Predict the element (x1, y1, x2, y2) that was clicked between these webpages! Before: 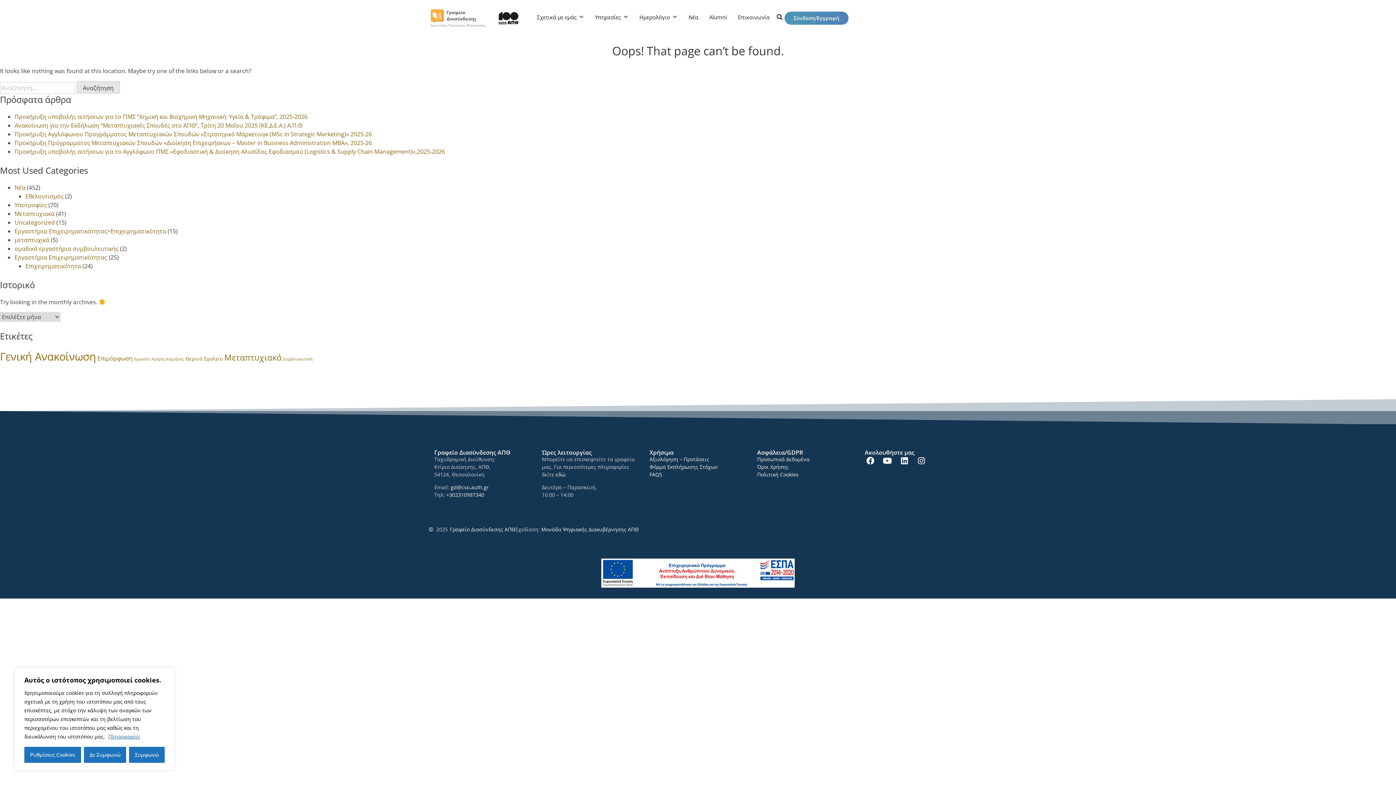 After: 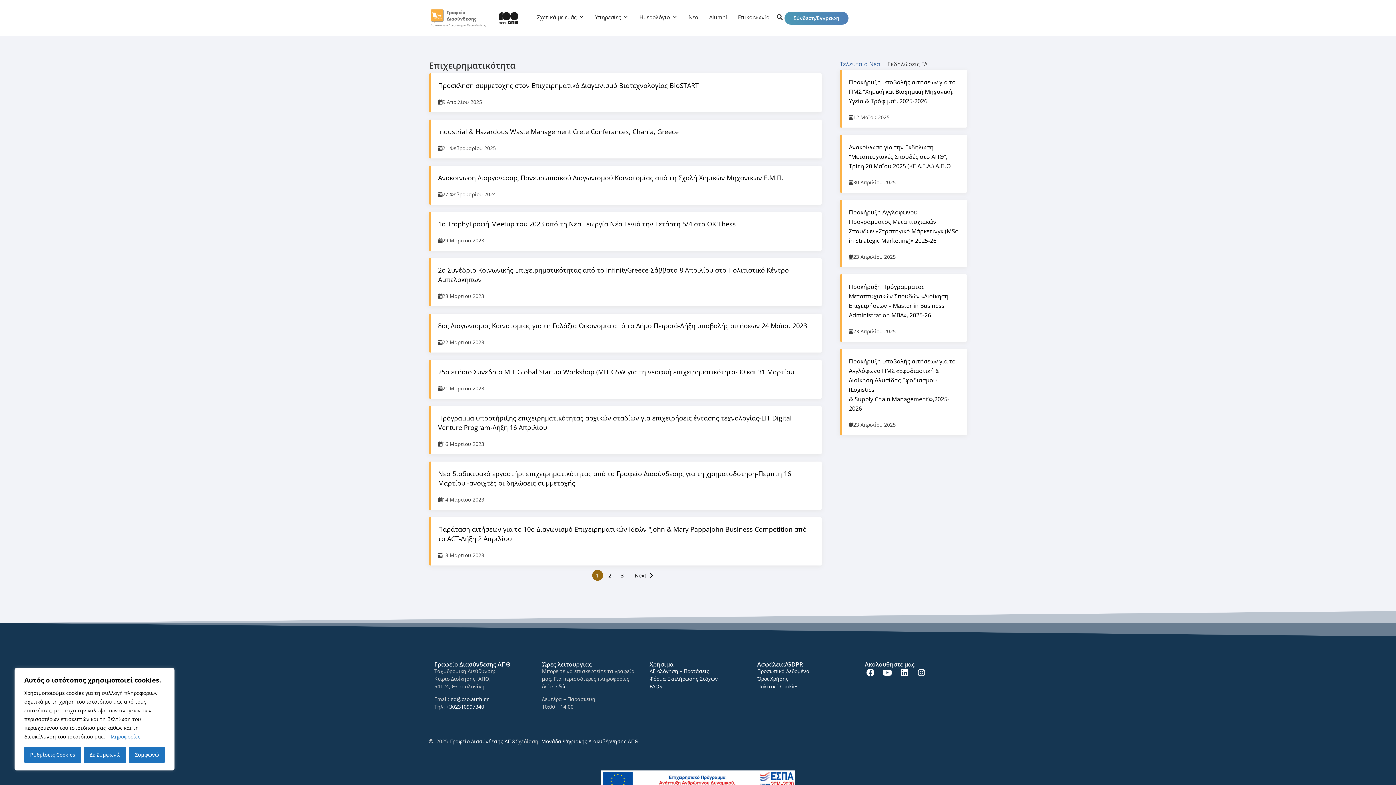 Action: bbox: (25, 262, 81, 270) label: Επιχειρηματικότητα